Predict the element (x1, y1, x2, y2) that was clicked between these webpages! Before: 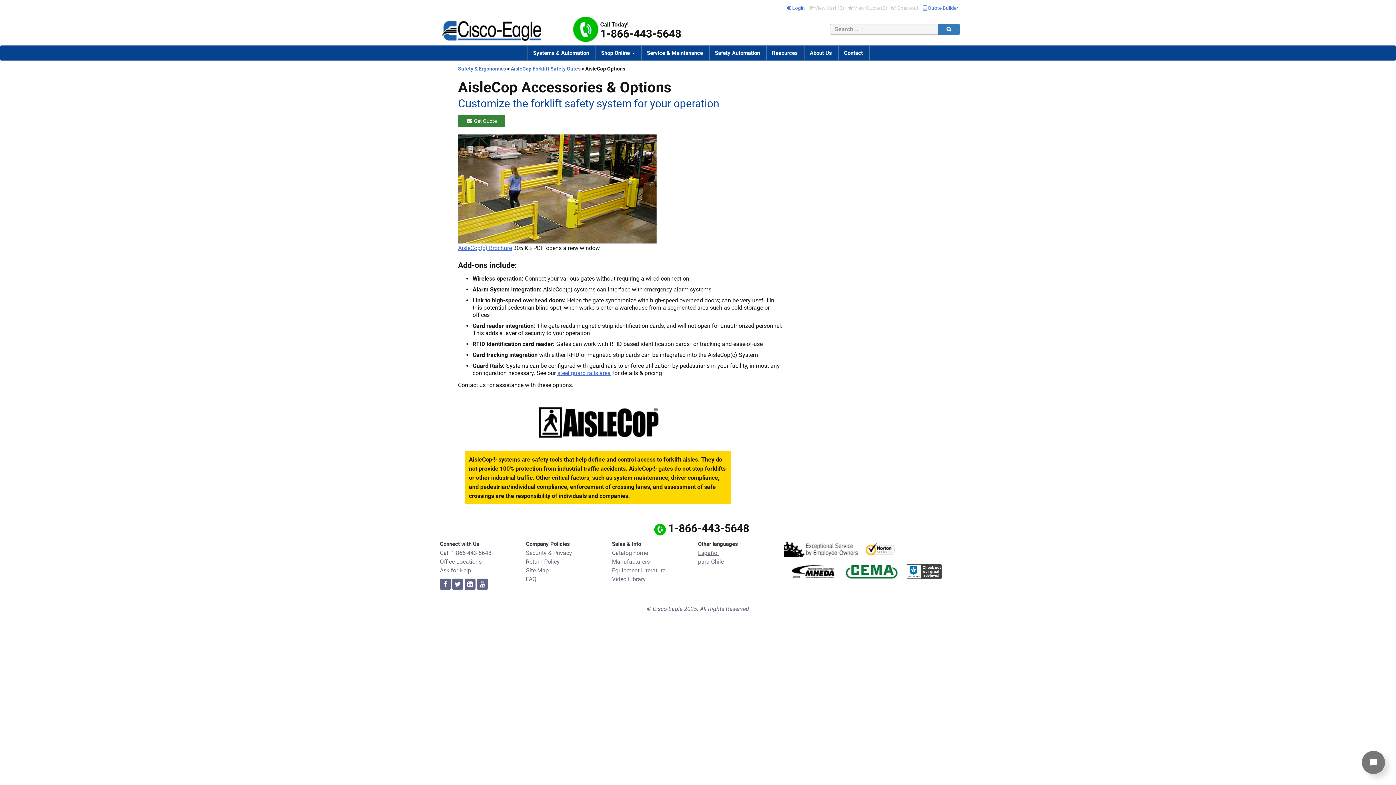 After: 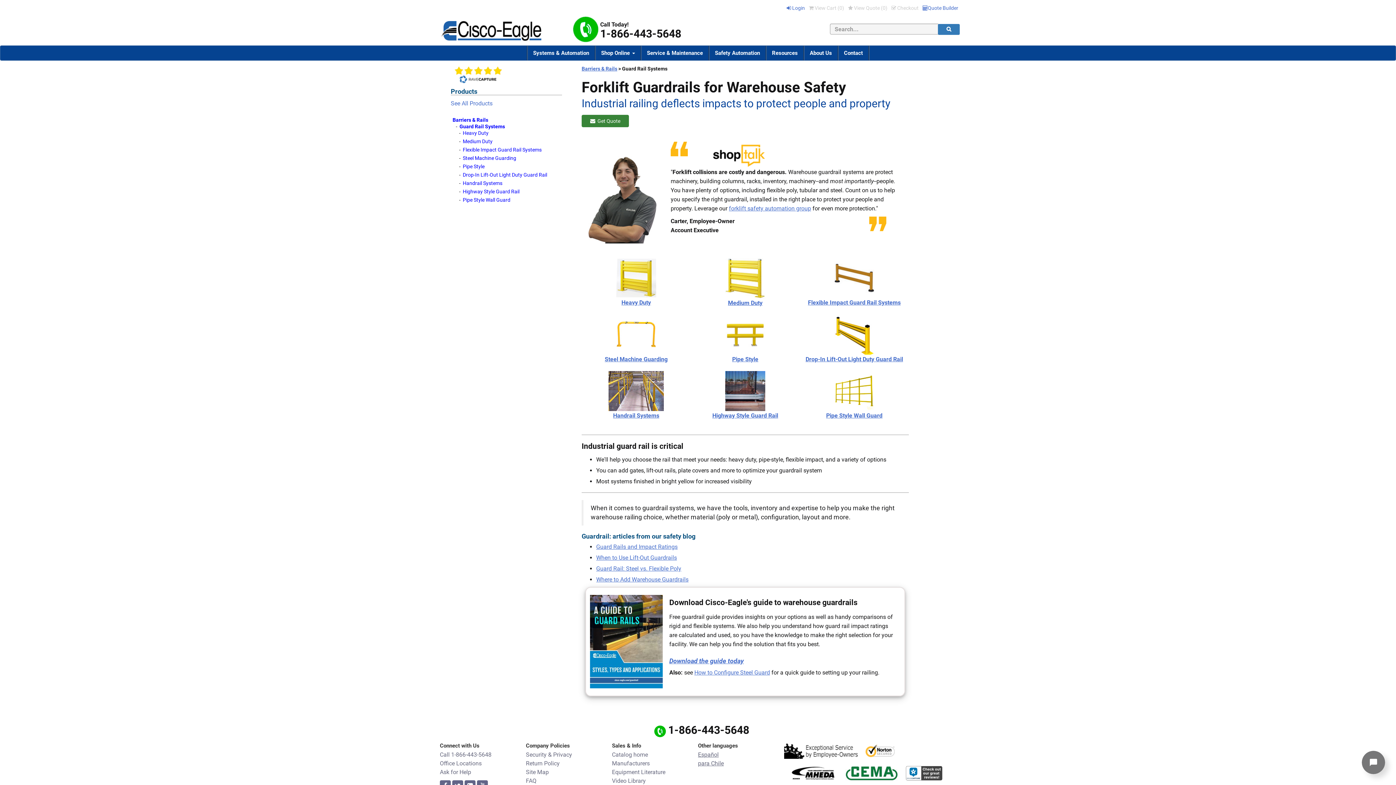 Action: bbox: (557, 369, 610, 376) label: steel guard rails area